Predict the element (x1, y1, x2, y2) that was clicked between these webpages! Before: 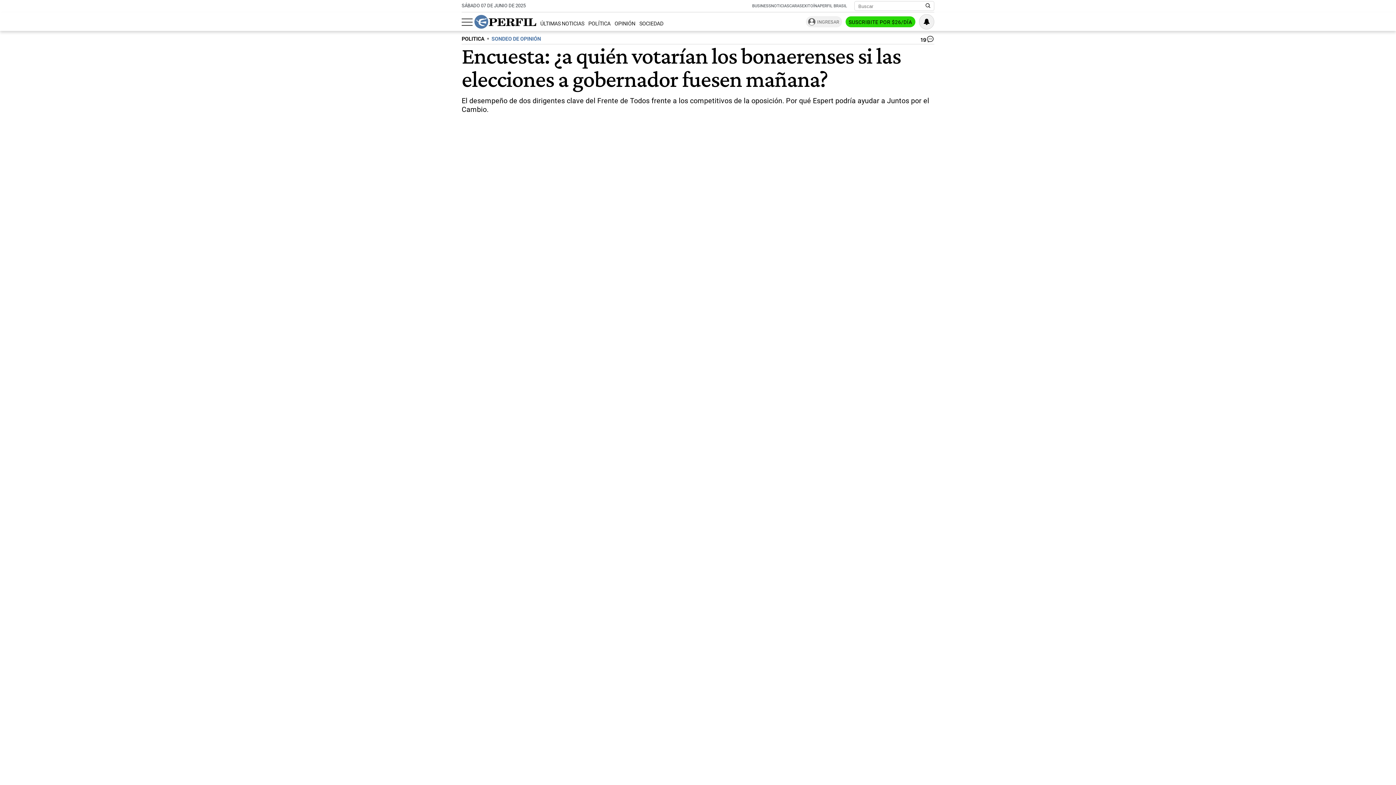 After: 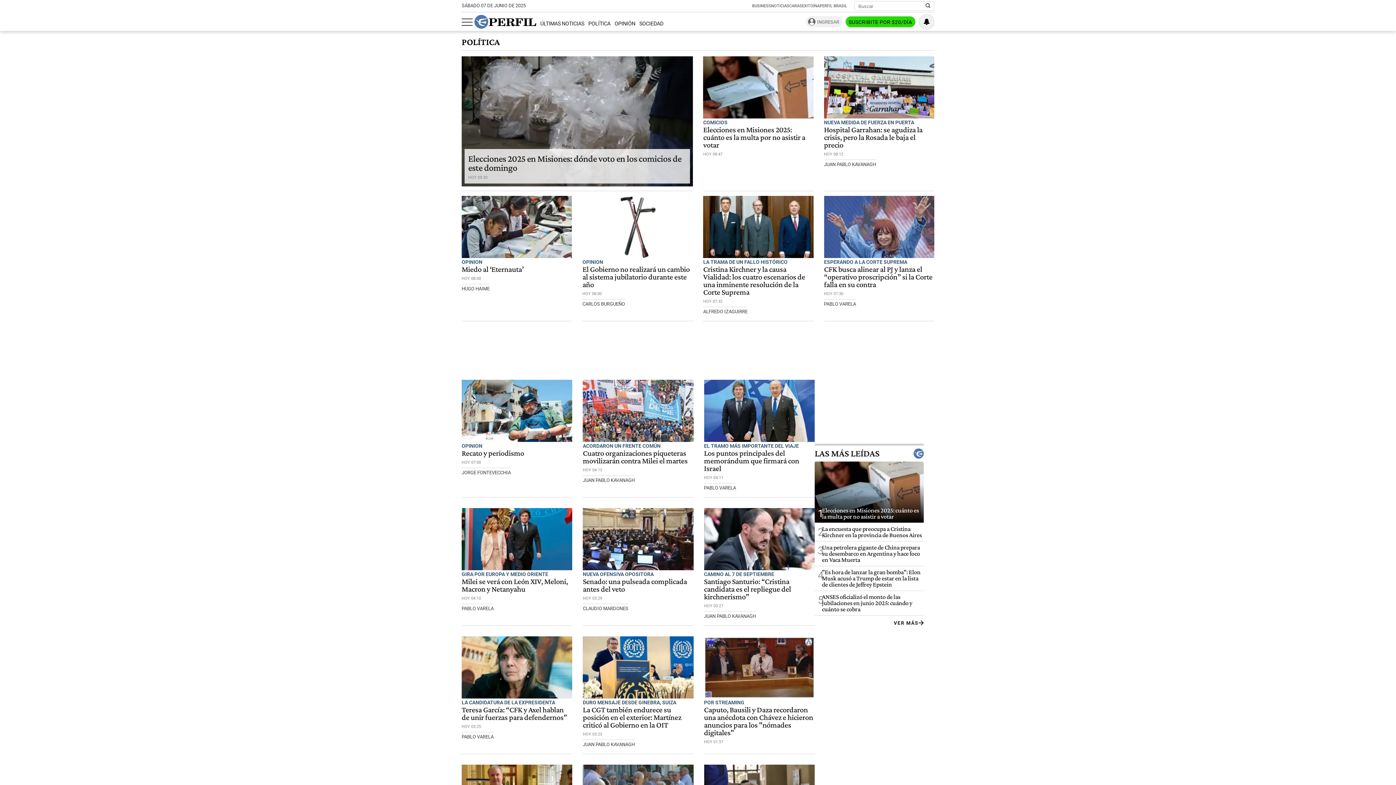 Action: label: POLÍTICA bbox: (588, 20, 610, 27)